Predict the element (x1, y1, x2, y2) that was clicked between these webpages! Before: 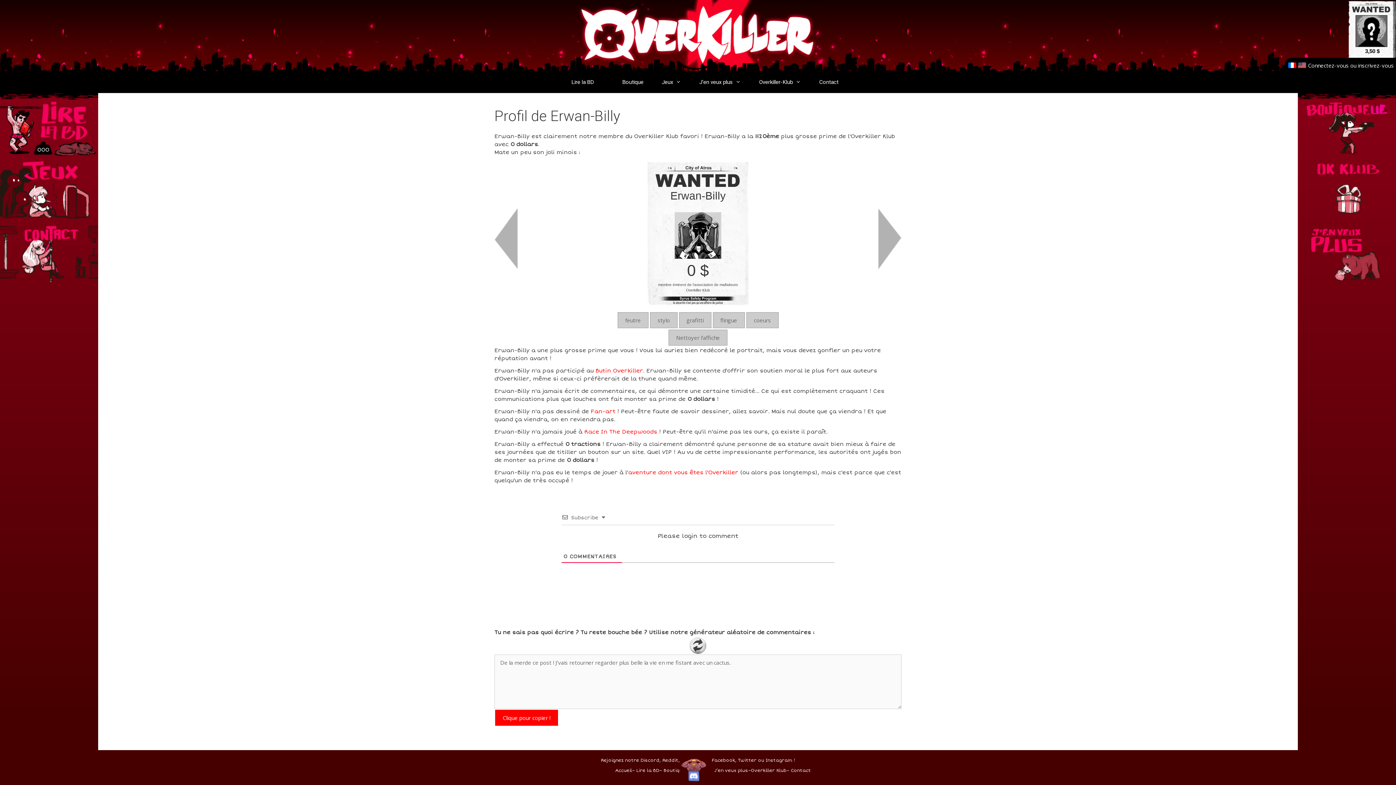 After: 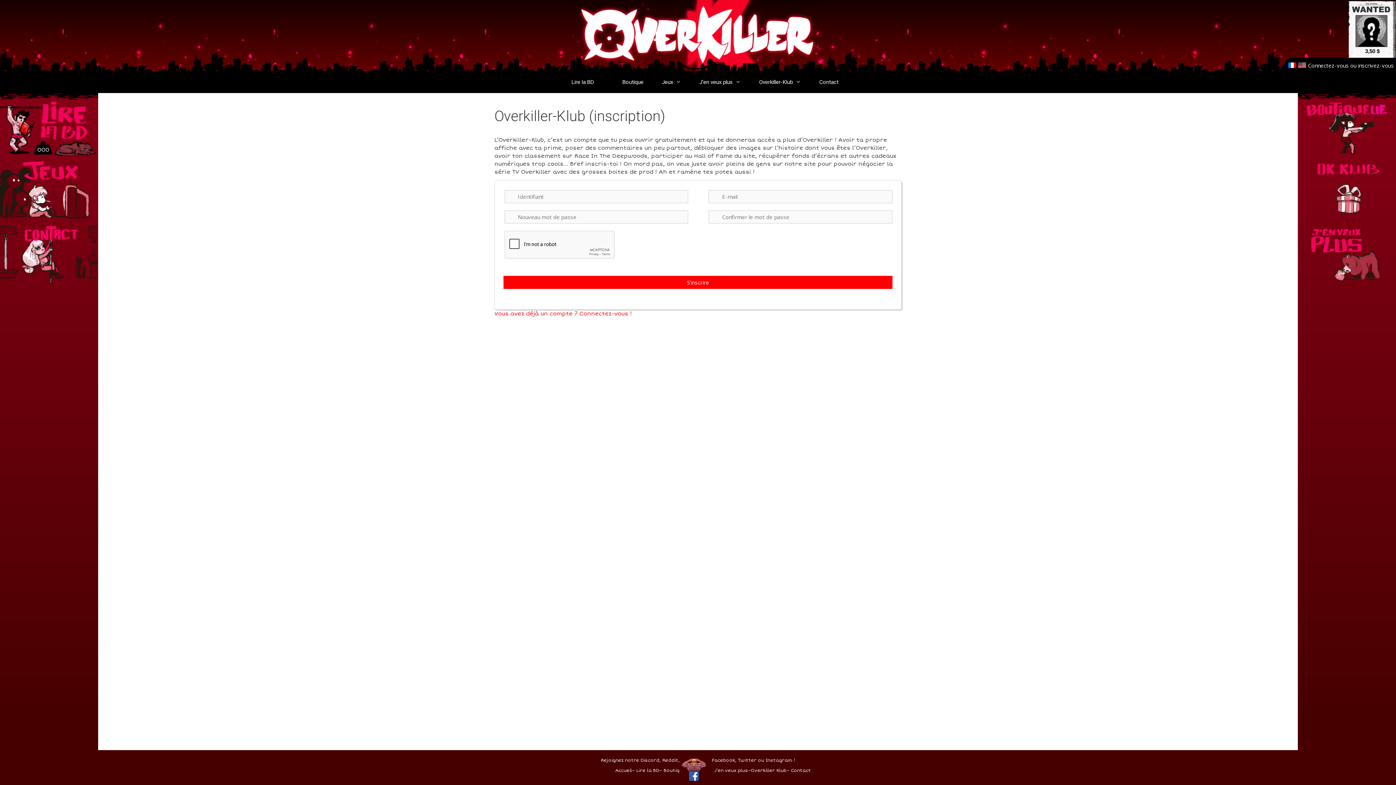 Action: label: Overkiller Klub bbox: (751, 768, 786, 773)